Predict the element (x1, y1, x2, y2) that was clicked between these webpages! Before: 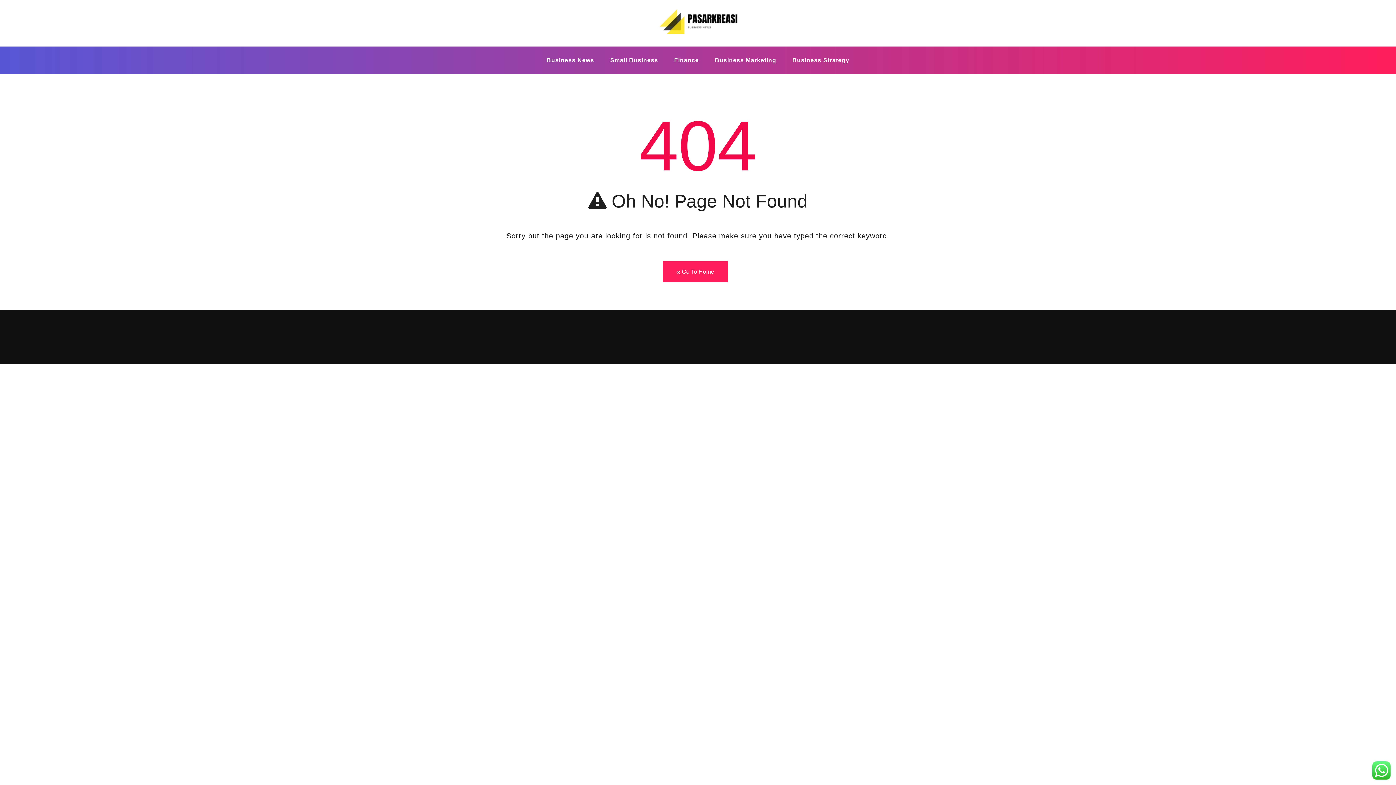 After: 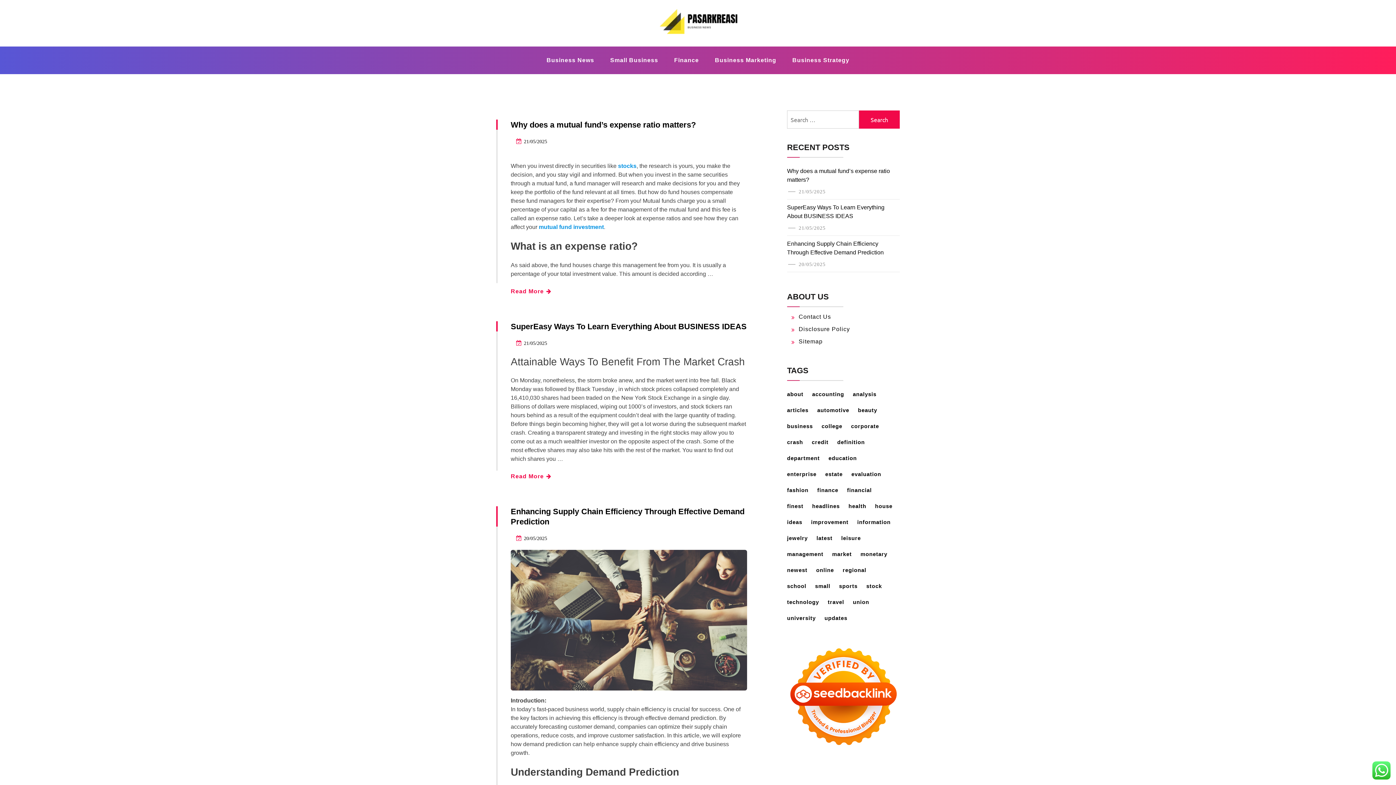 Action: bbox: (652, 10, 743, 29)